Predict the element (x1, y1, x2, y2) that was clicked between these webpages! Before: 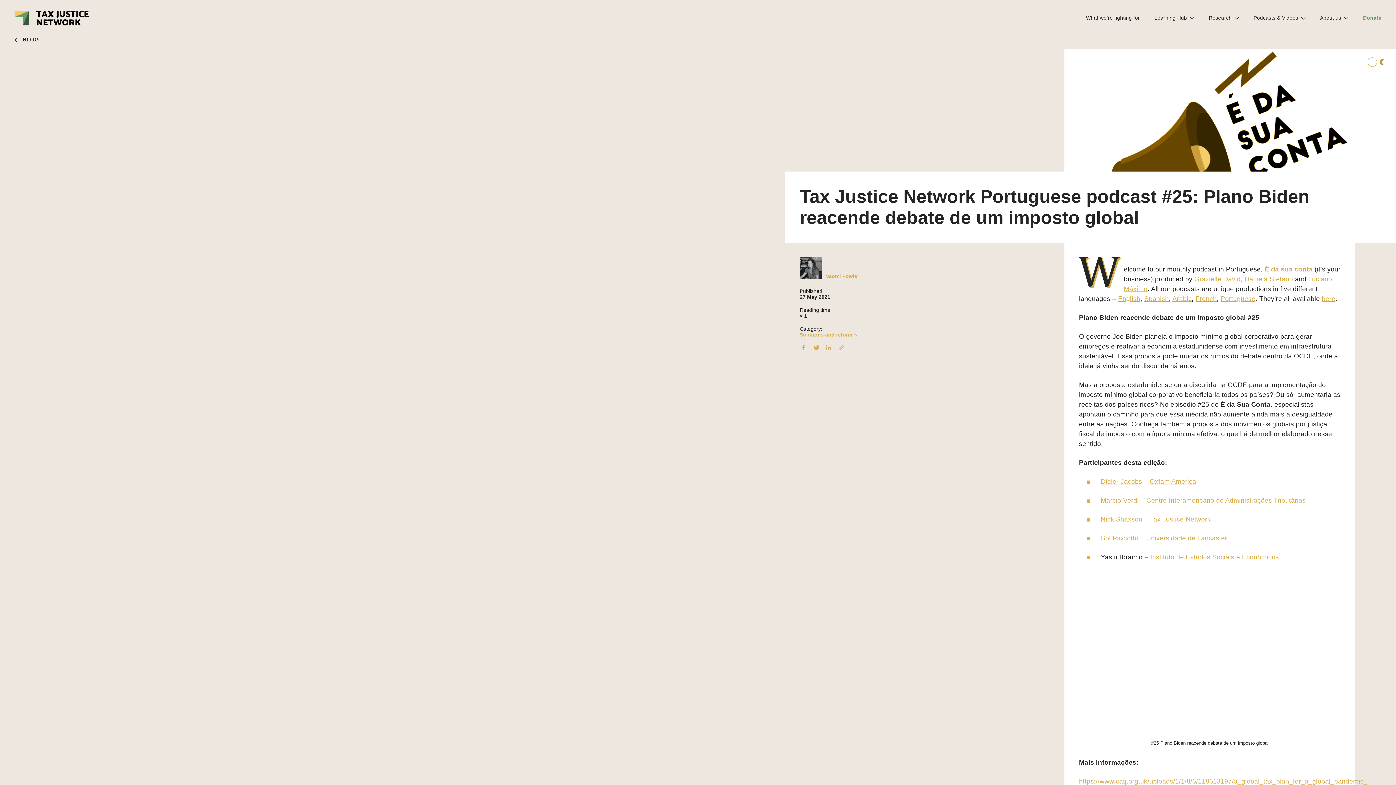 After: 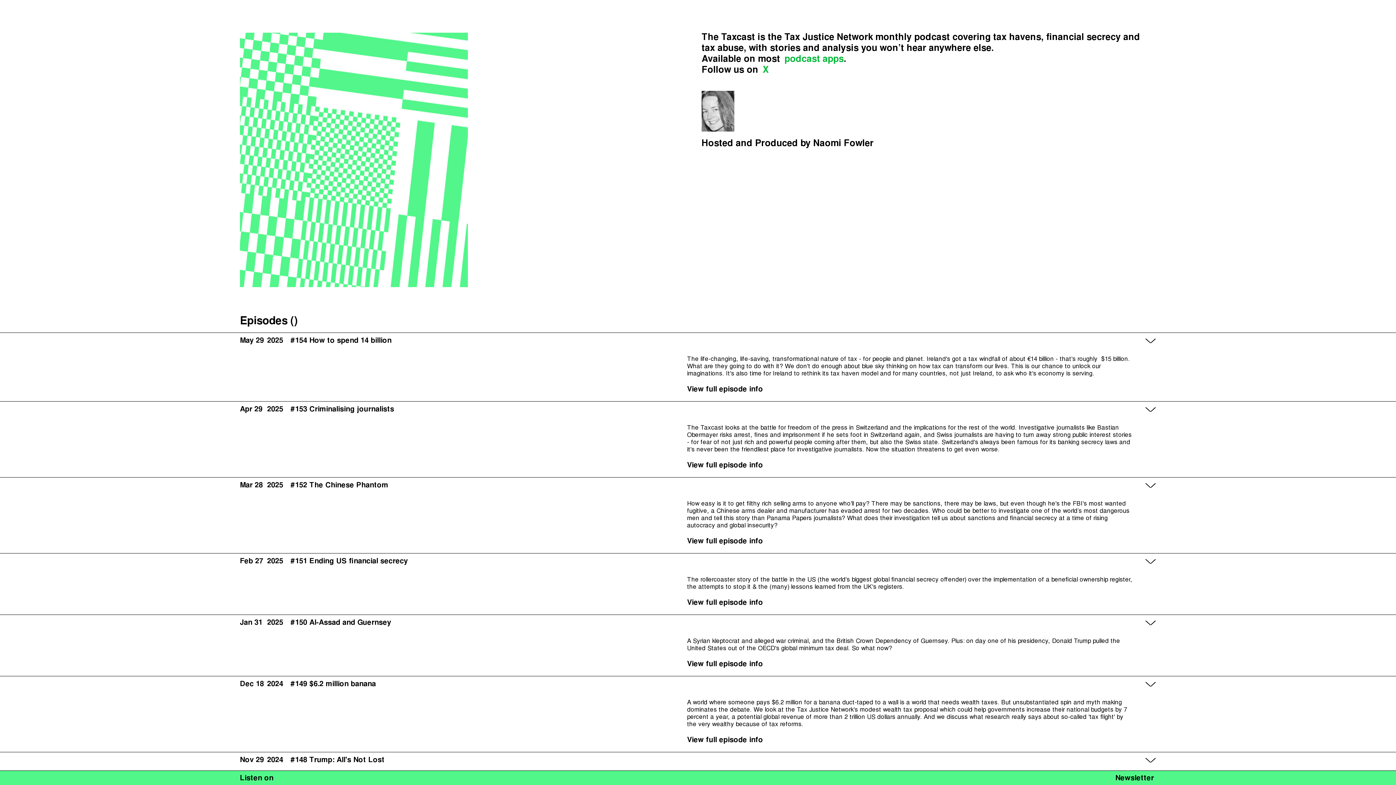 Action: bbox: (1118, 295, 1140, 302) label: English